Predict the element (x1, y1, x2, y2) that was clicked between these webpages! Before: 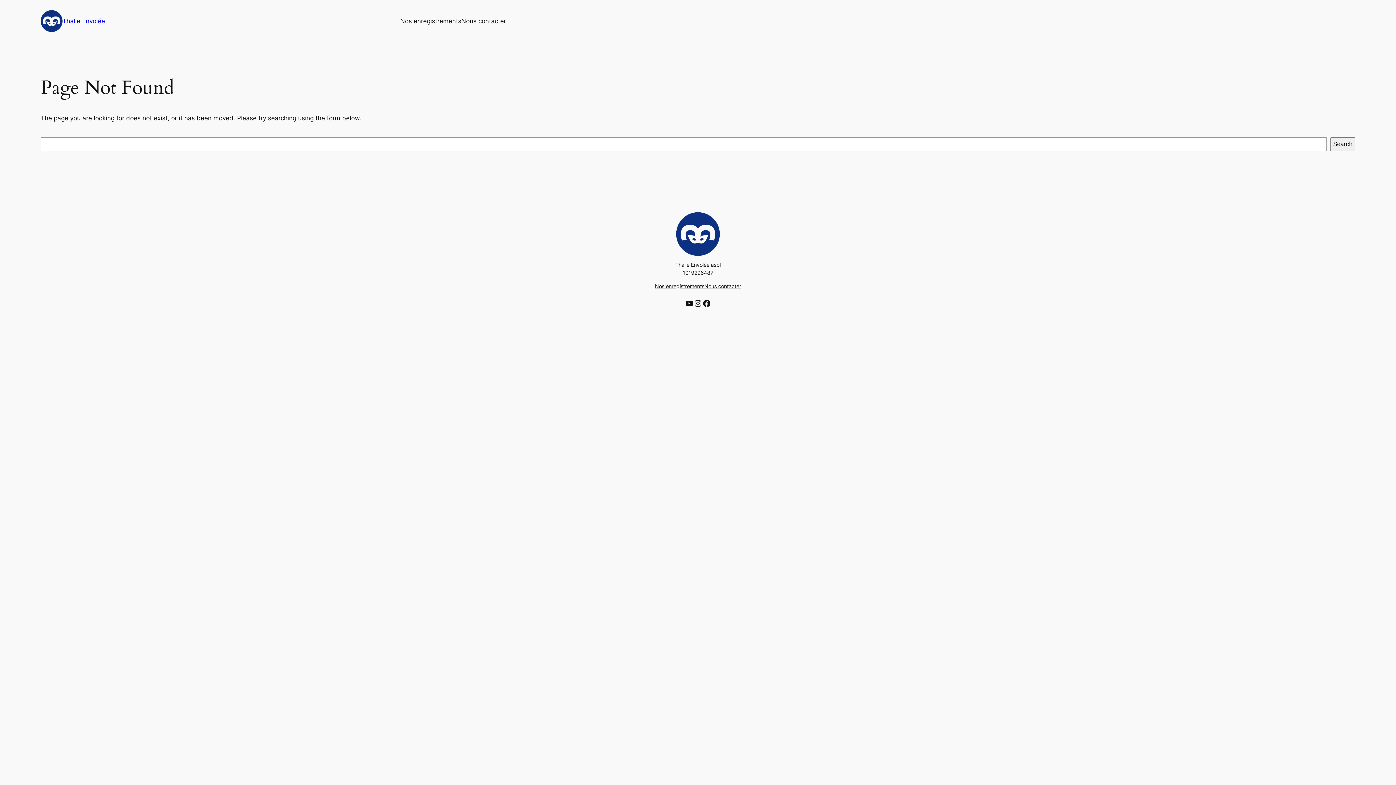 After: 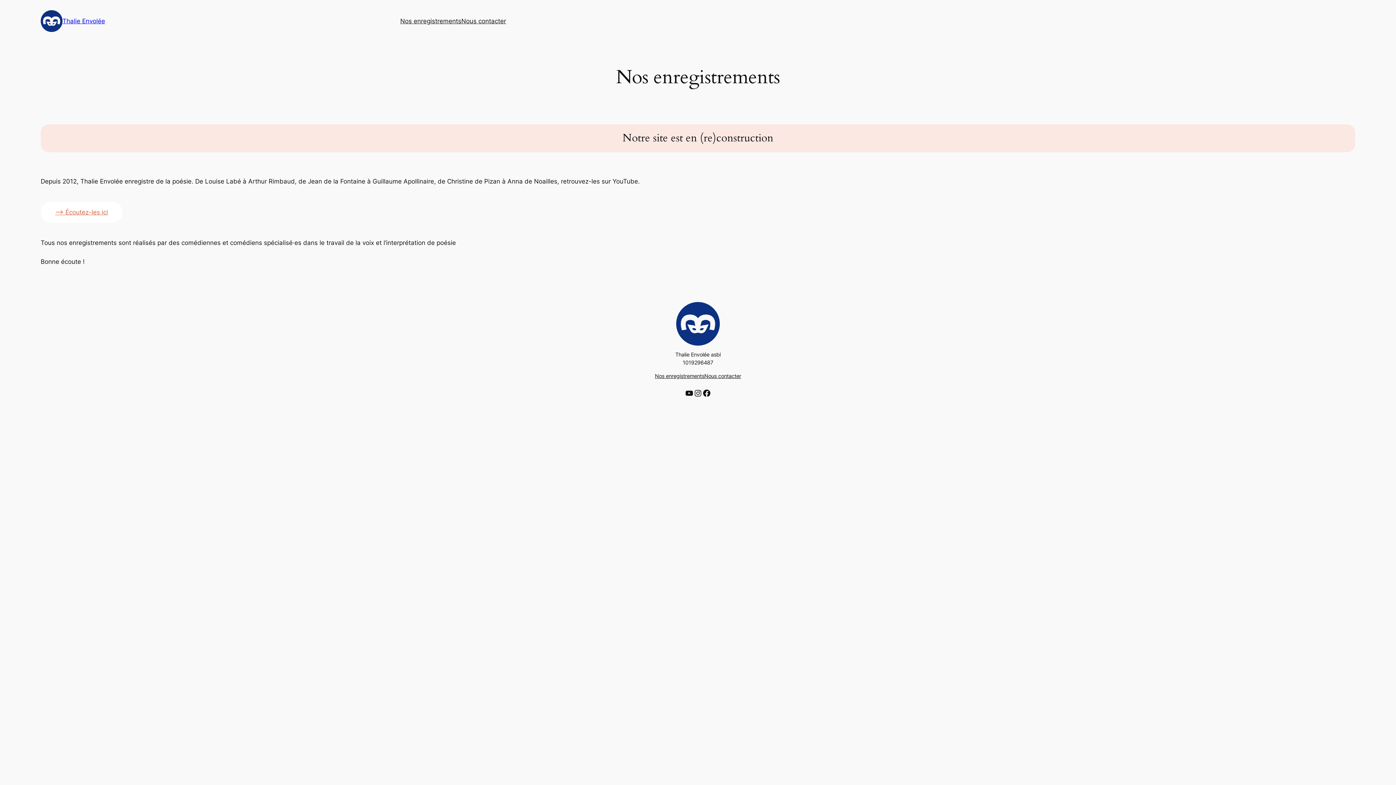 Action: bbox: (400, 16, 461, 25) label: Nos enregistrements